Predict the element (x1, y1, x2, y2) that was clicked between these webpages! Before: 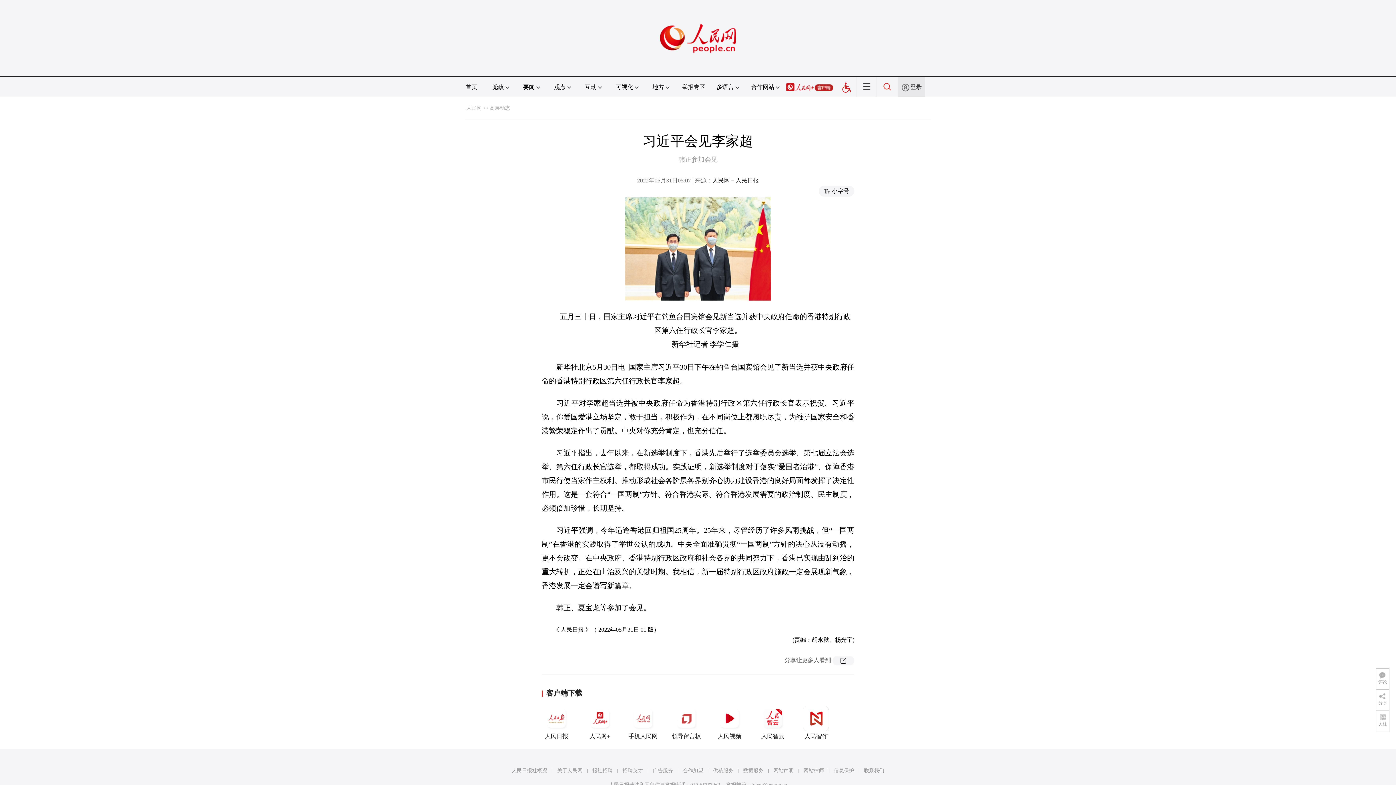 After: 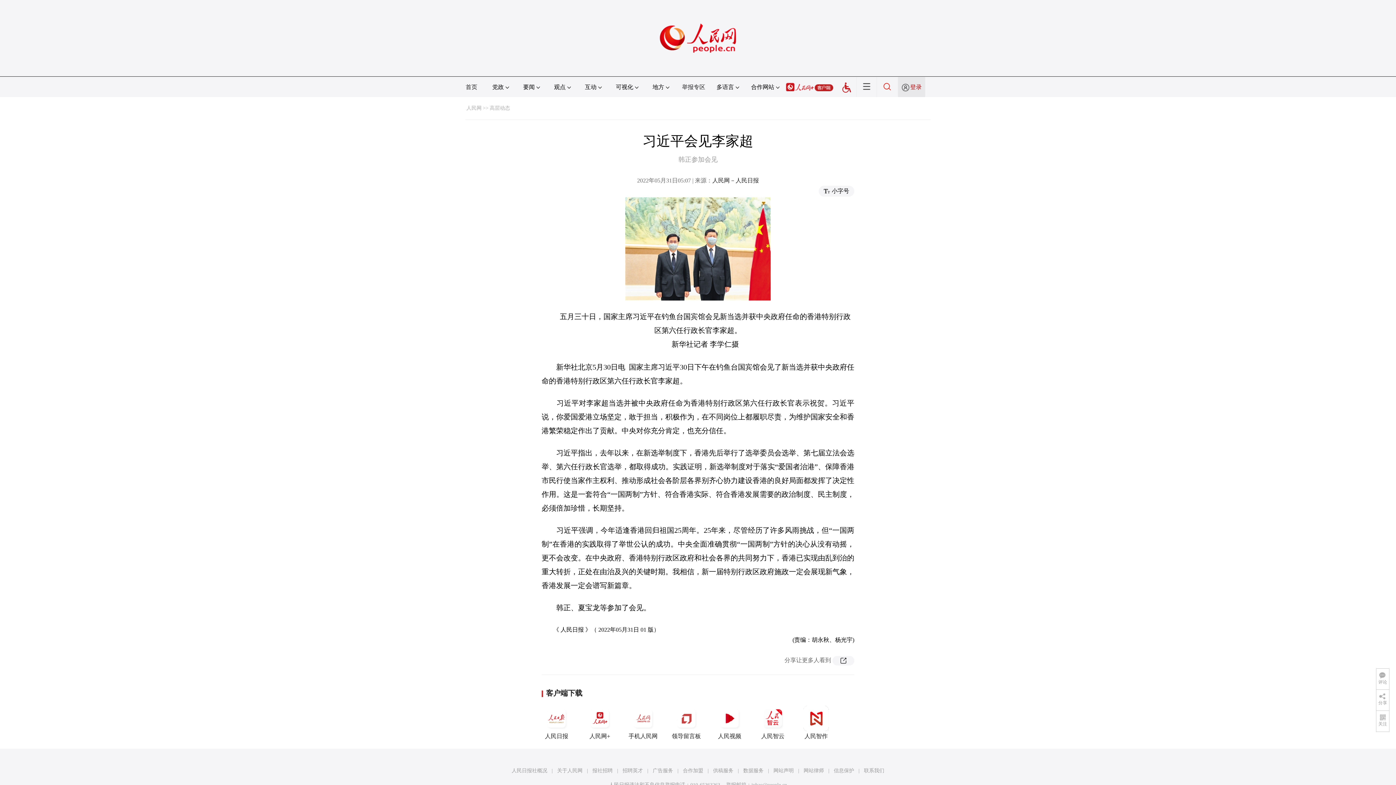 Action: label: 登录 bbox: (910, 84, 922, 90)